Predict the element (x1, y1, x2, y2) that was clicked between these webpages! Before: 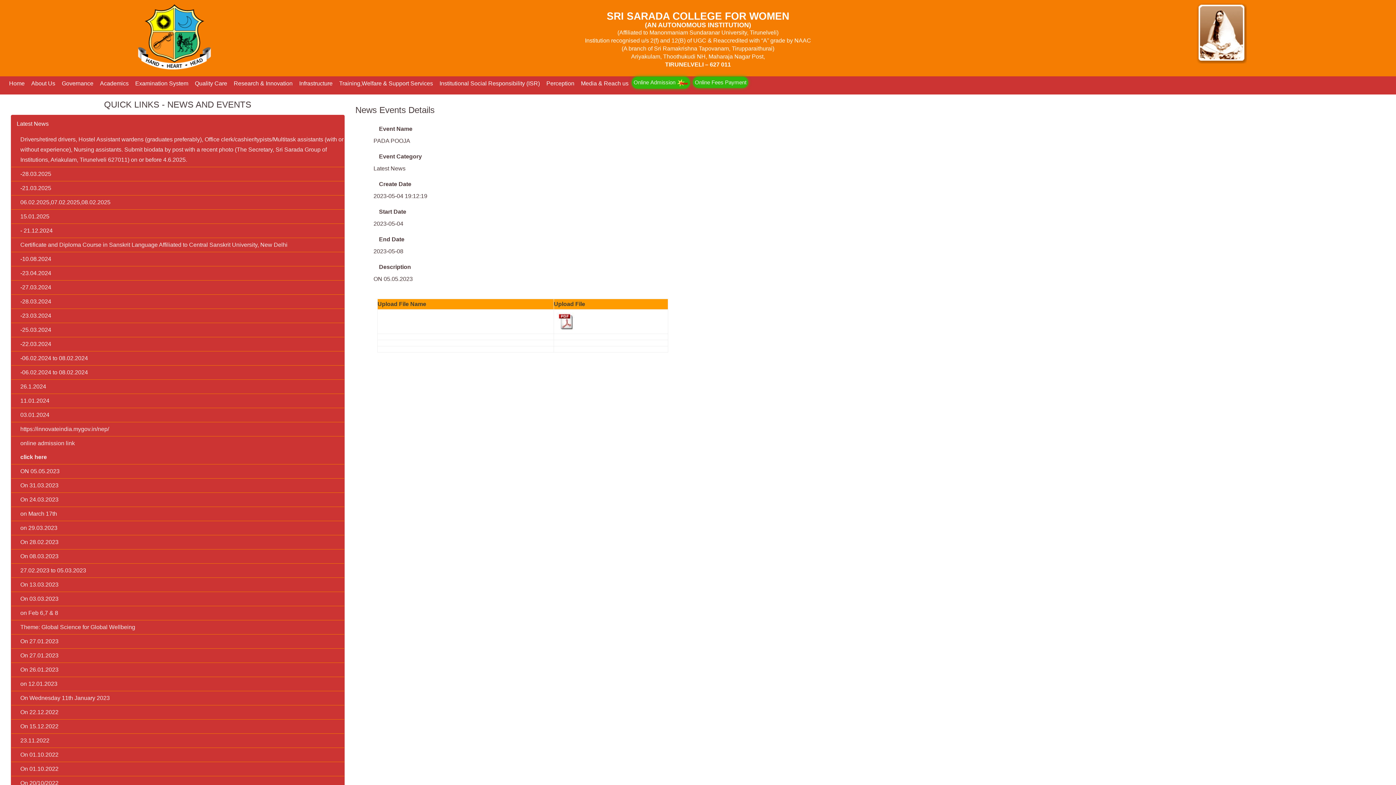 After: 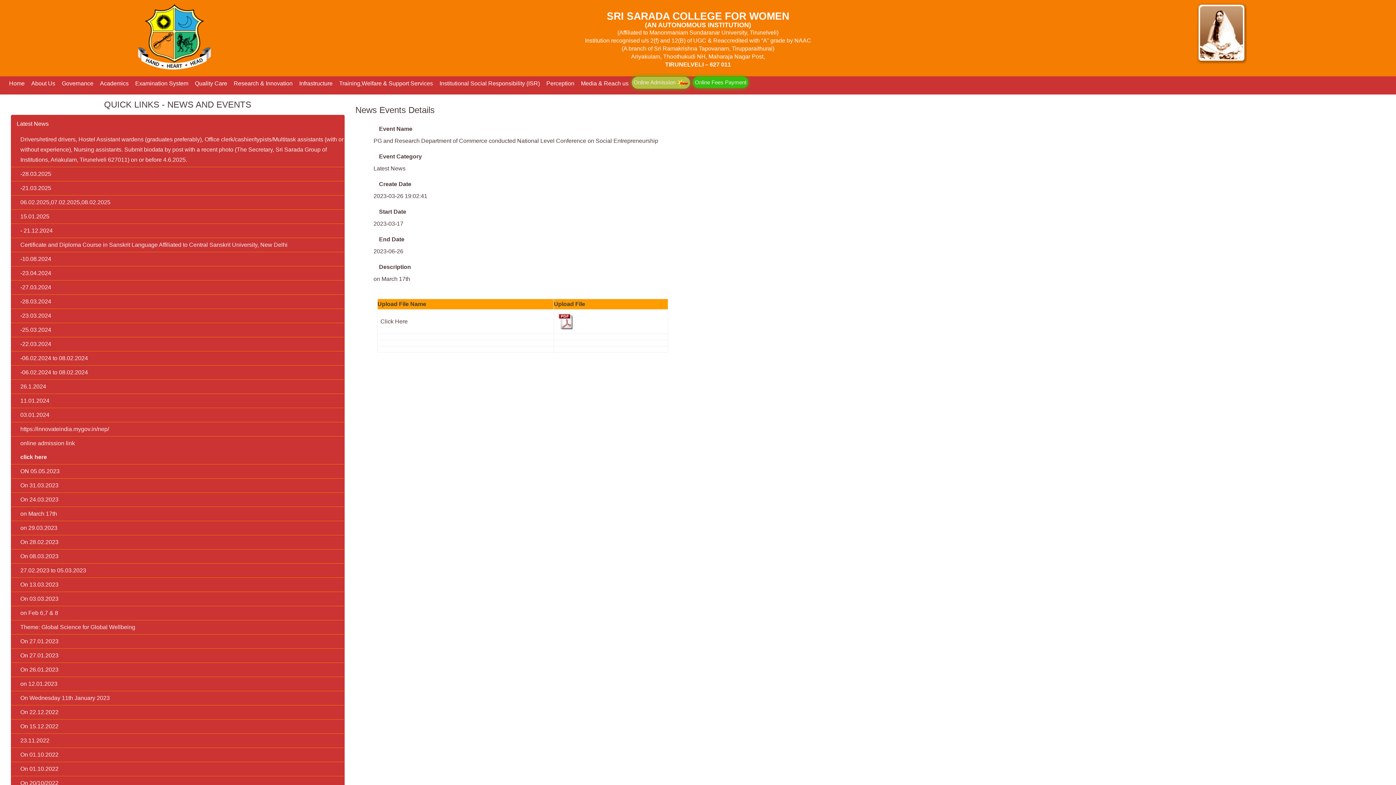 Action: label: on March 17th bbox: (11, 507, 344, 521)